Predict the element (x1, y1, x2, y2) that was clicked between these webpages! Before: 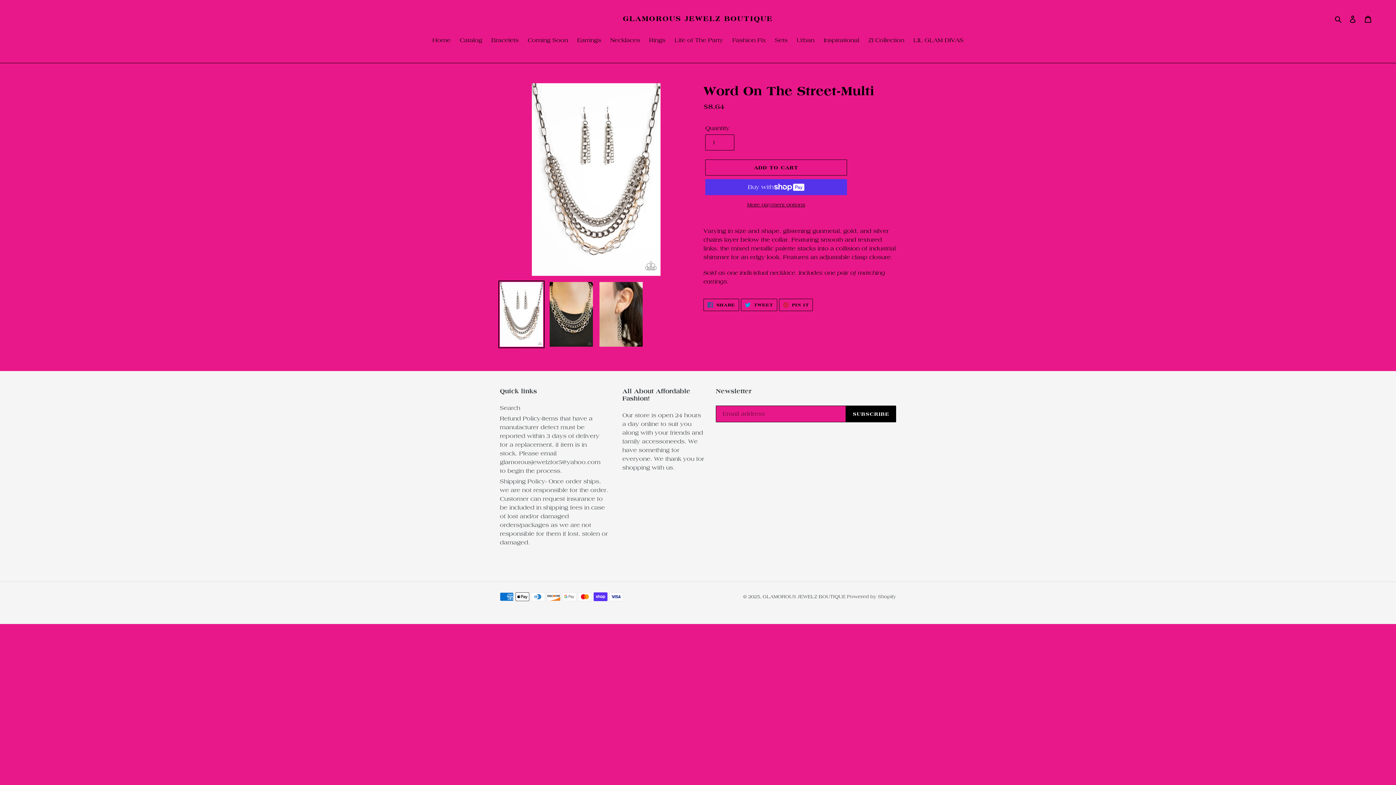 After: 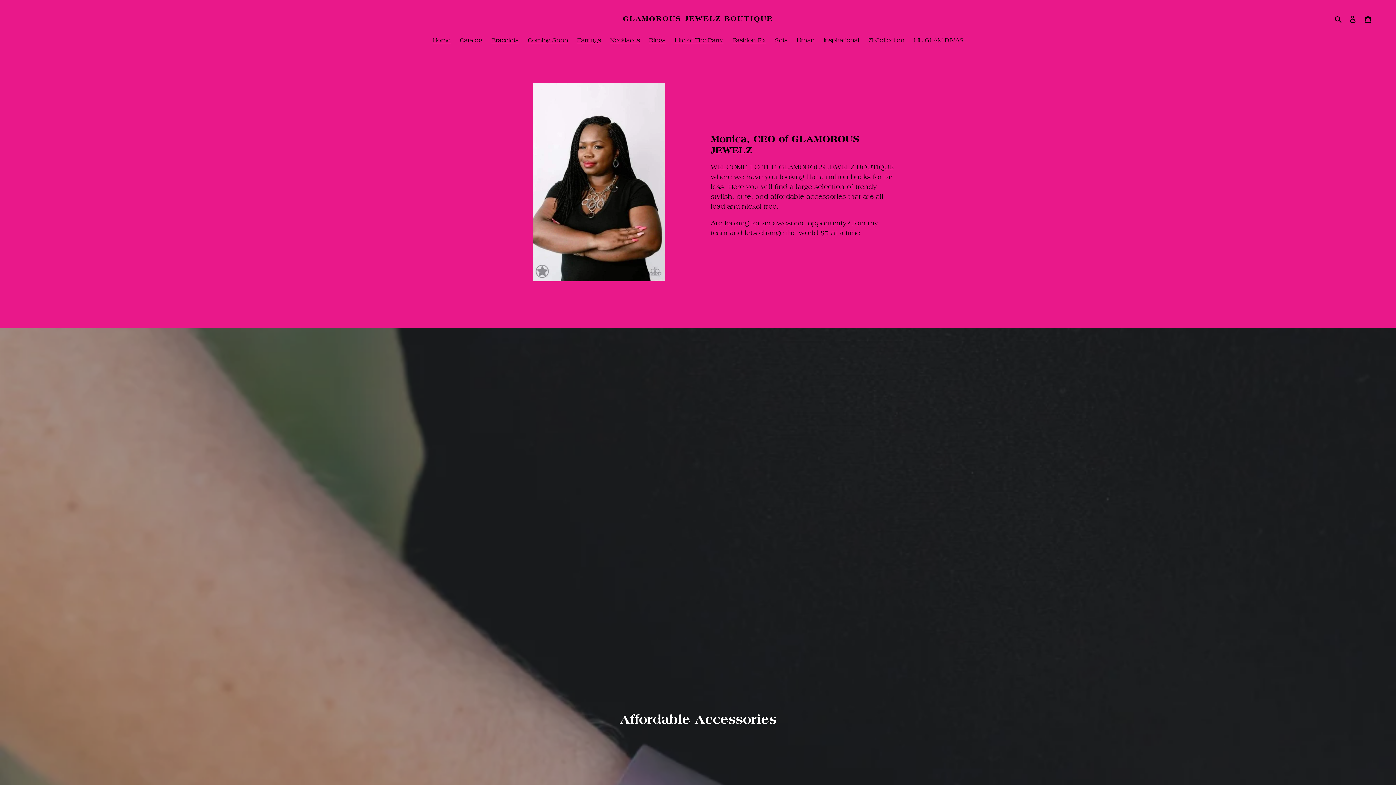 Action: label: Rings bbox: (645, 36, 669, 45)